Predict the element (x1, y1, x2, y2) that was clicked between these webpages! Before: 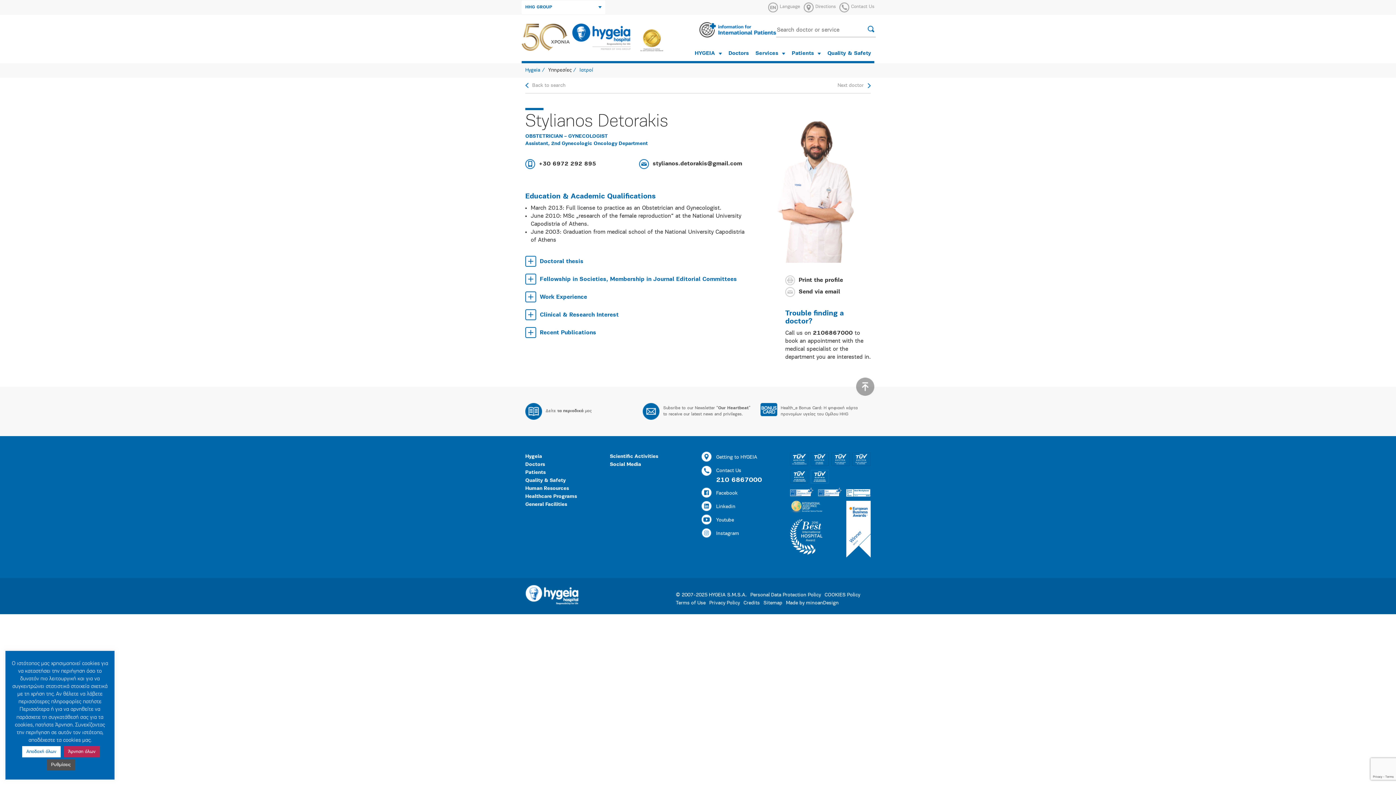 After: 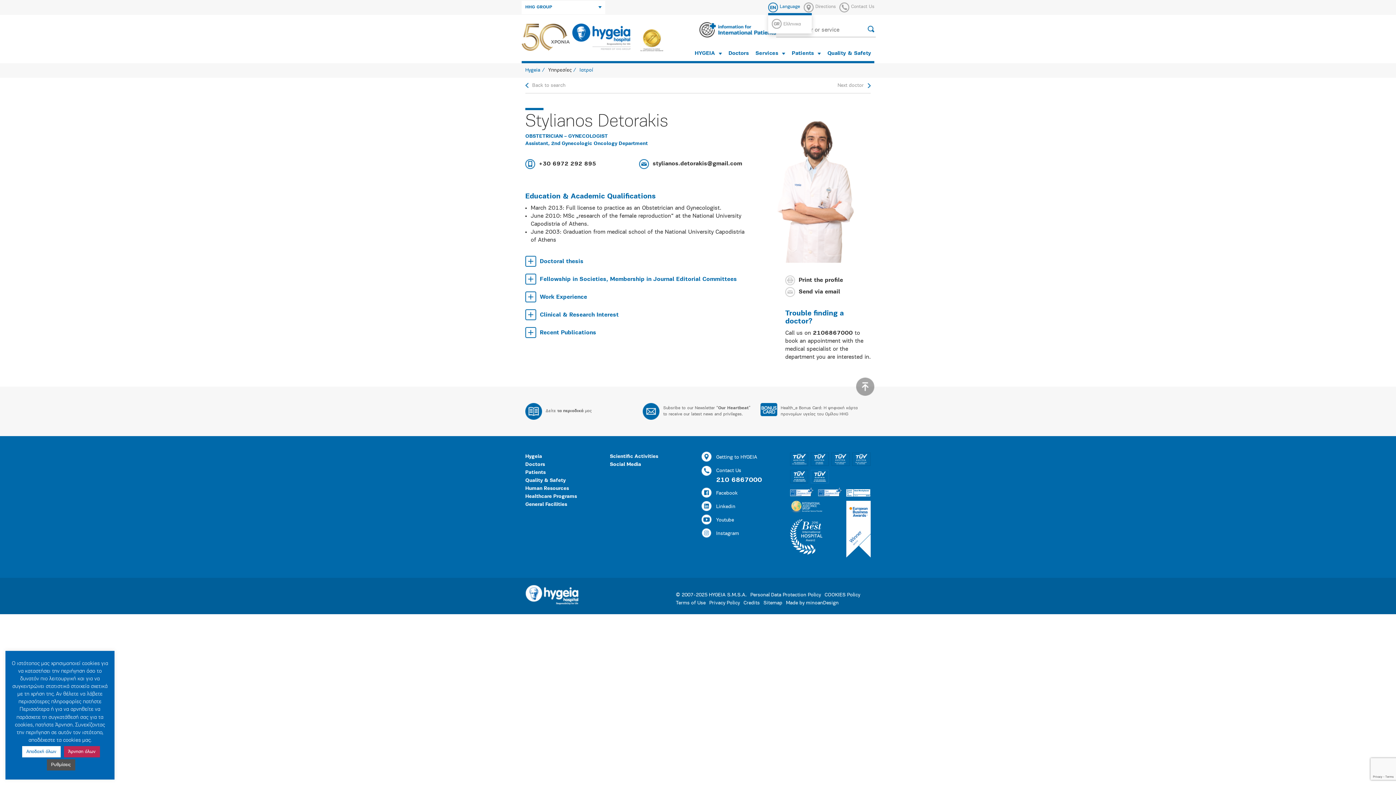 Action: bbox: (780, 4, 800, 9) label: Language